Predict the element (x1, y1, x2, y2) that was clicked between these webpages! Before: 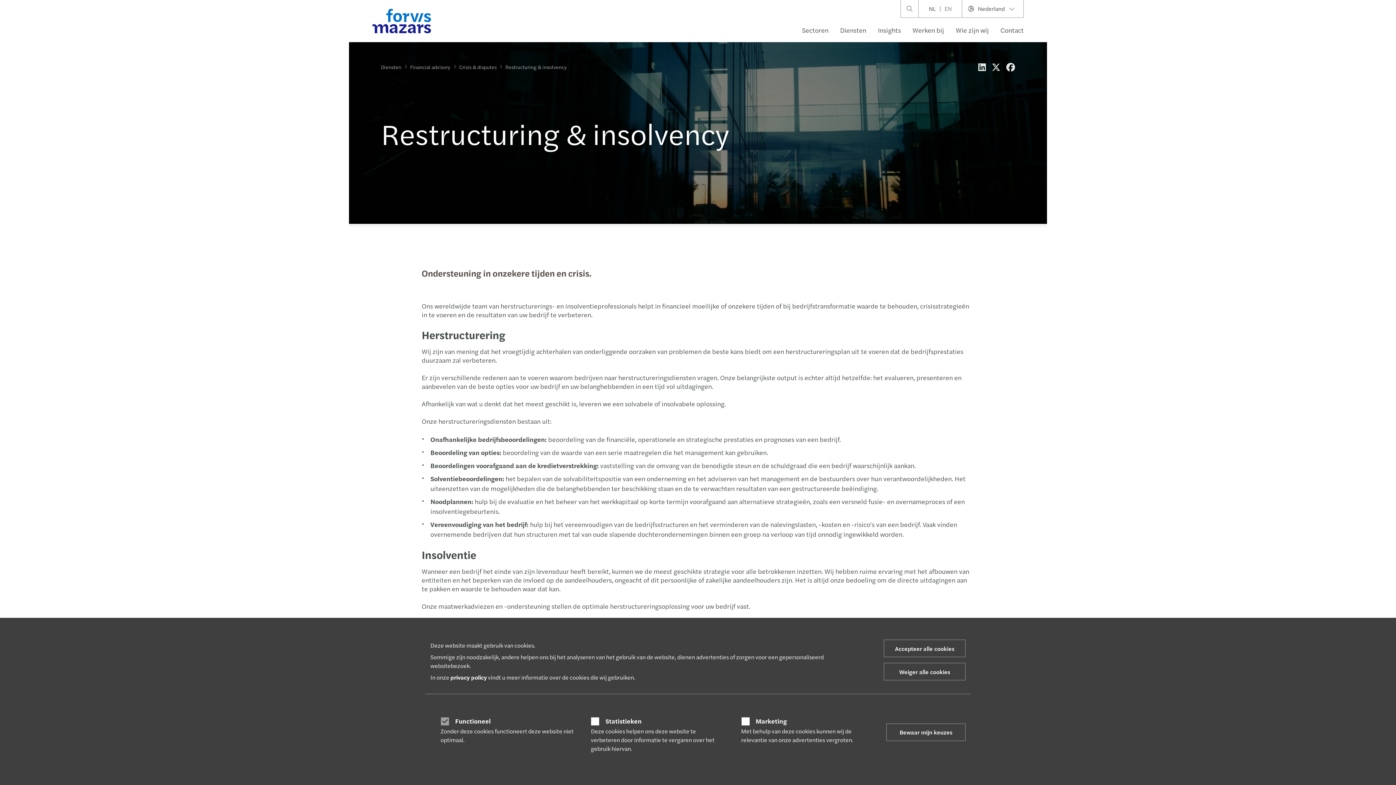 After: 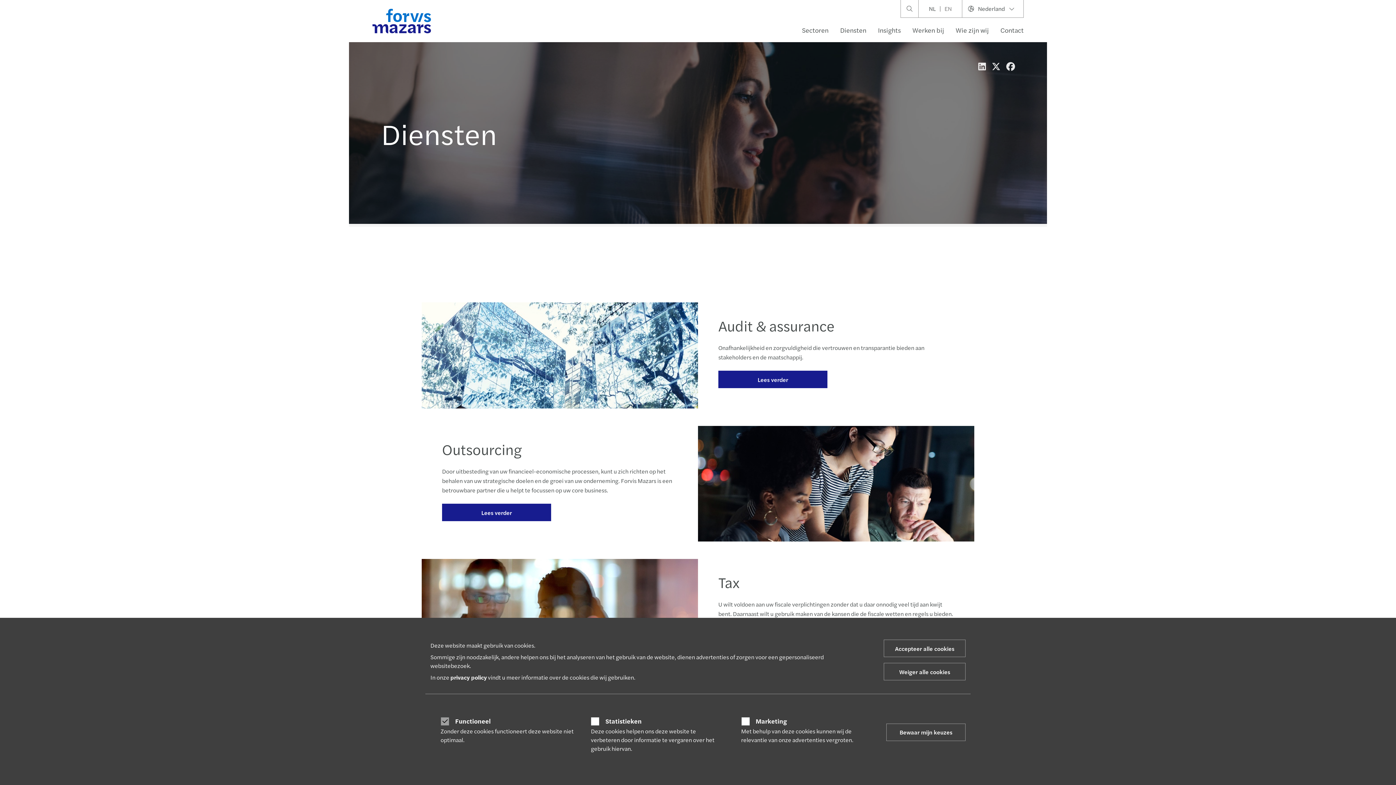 Action: label: Diensten bbox: (378, 60, 404, 73)